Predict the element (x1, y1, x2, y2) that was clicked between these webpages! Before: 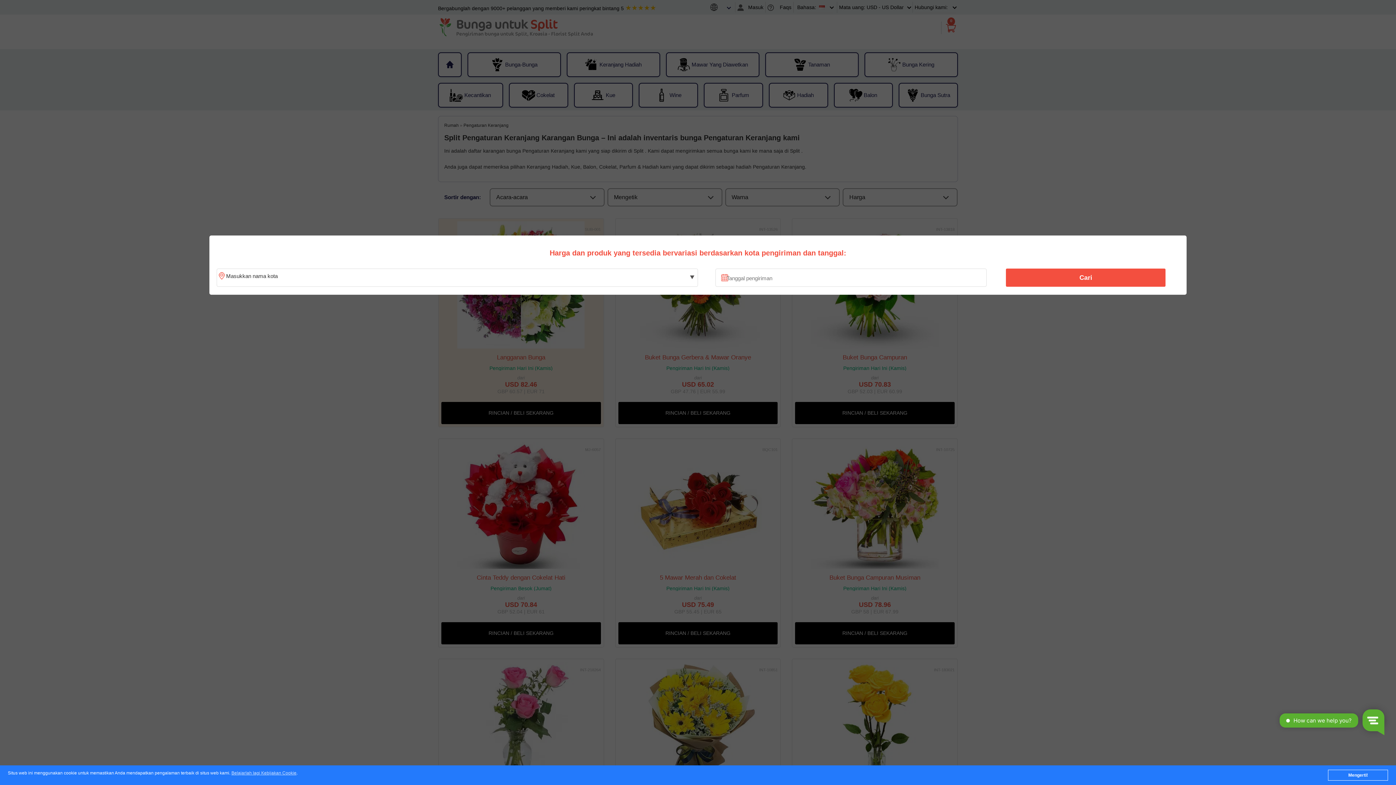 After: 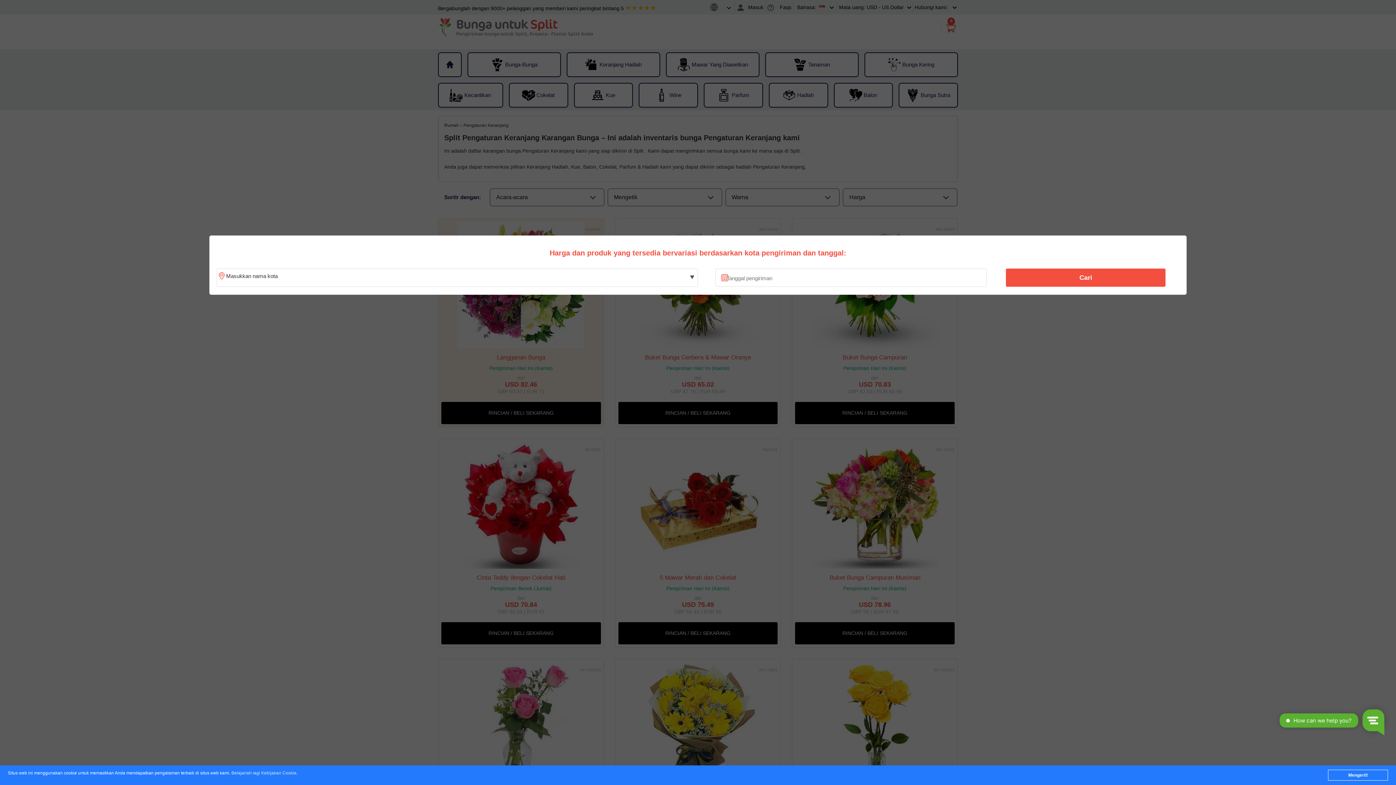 Action: label: Belajarlah lagi Kebijakan Cookie bbox: (231, 771, 296, 776)